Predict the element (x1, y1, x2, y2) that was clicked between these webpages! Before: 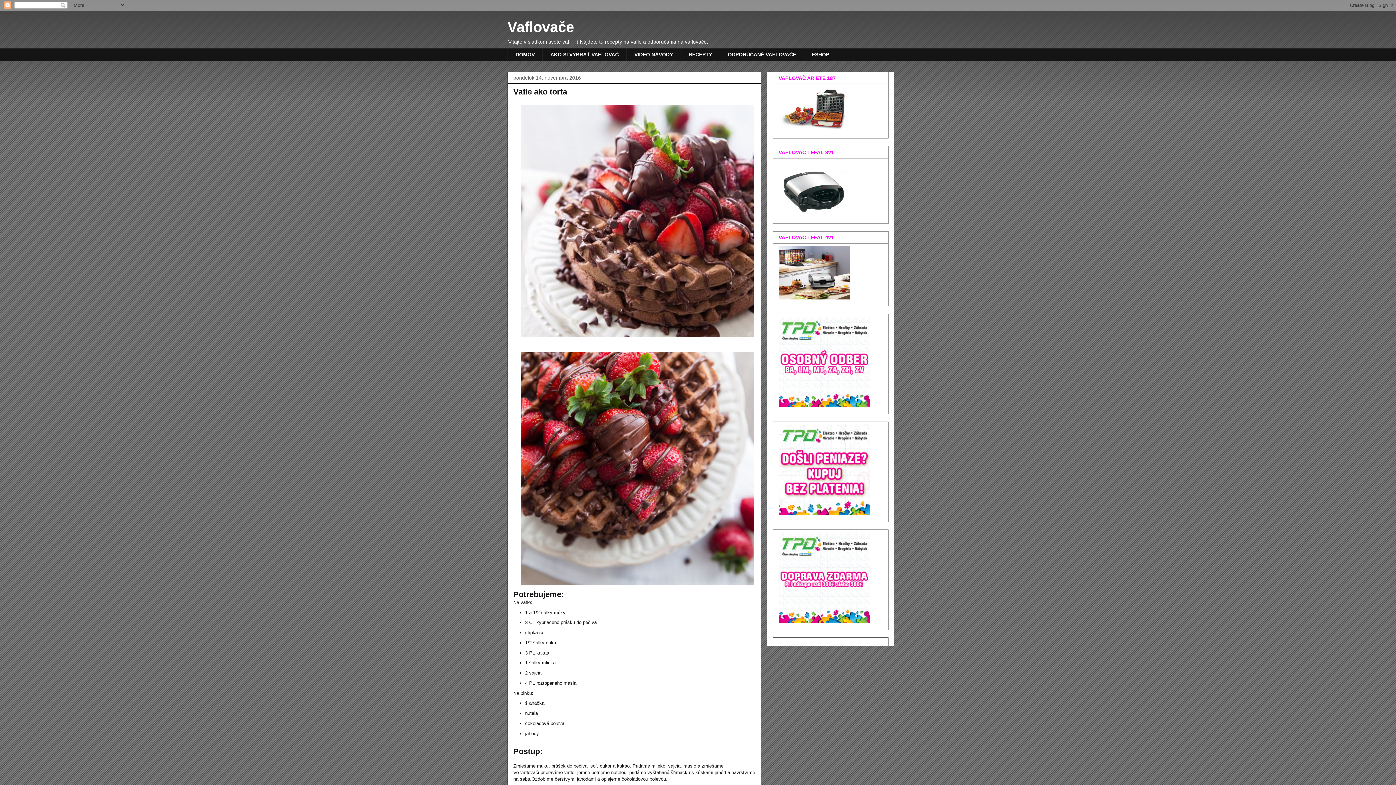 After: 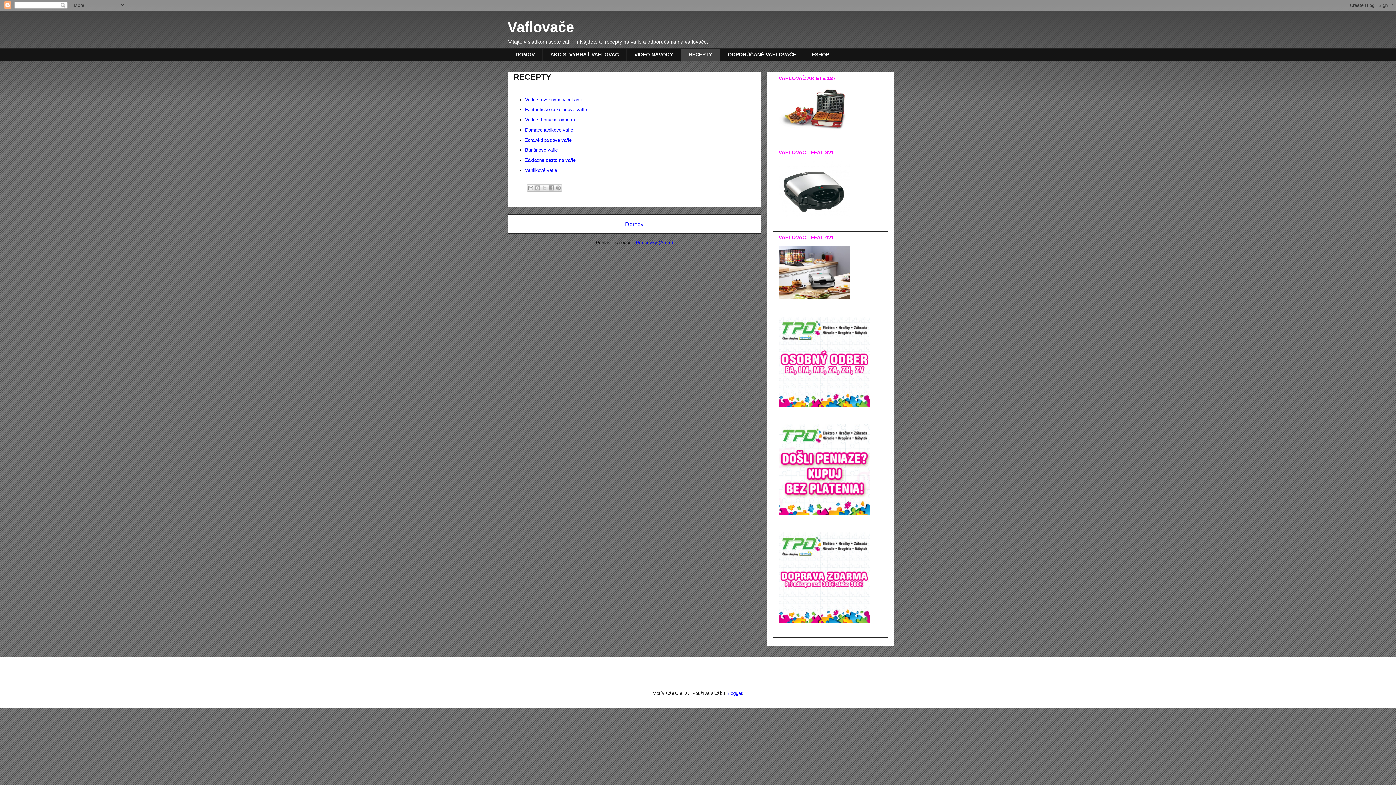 Action: bbox: (680, 48, 720, 61) label: RECEPTY